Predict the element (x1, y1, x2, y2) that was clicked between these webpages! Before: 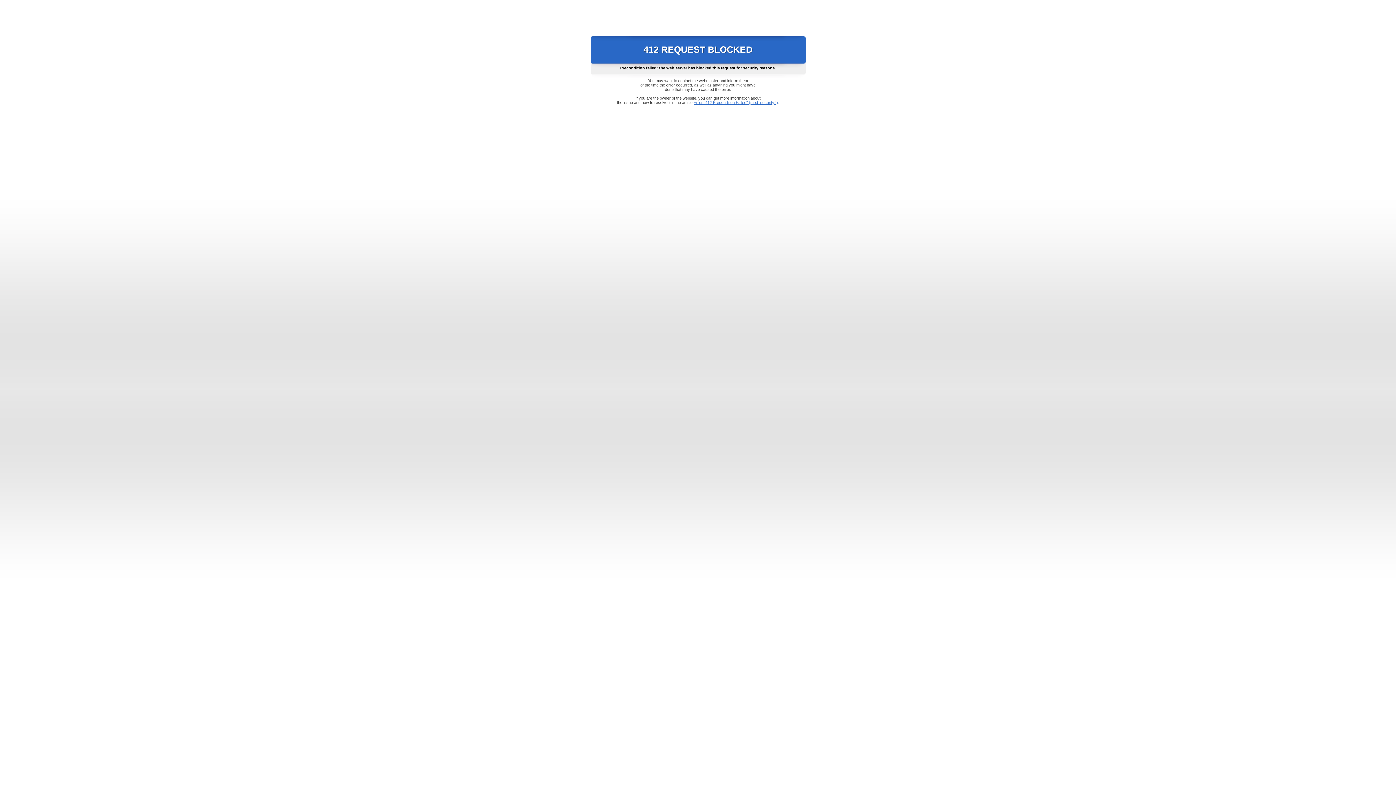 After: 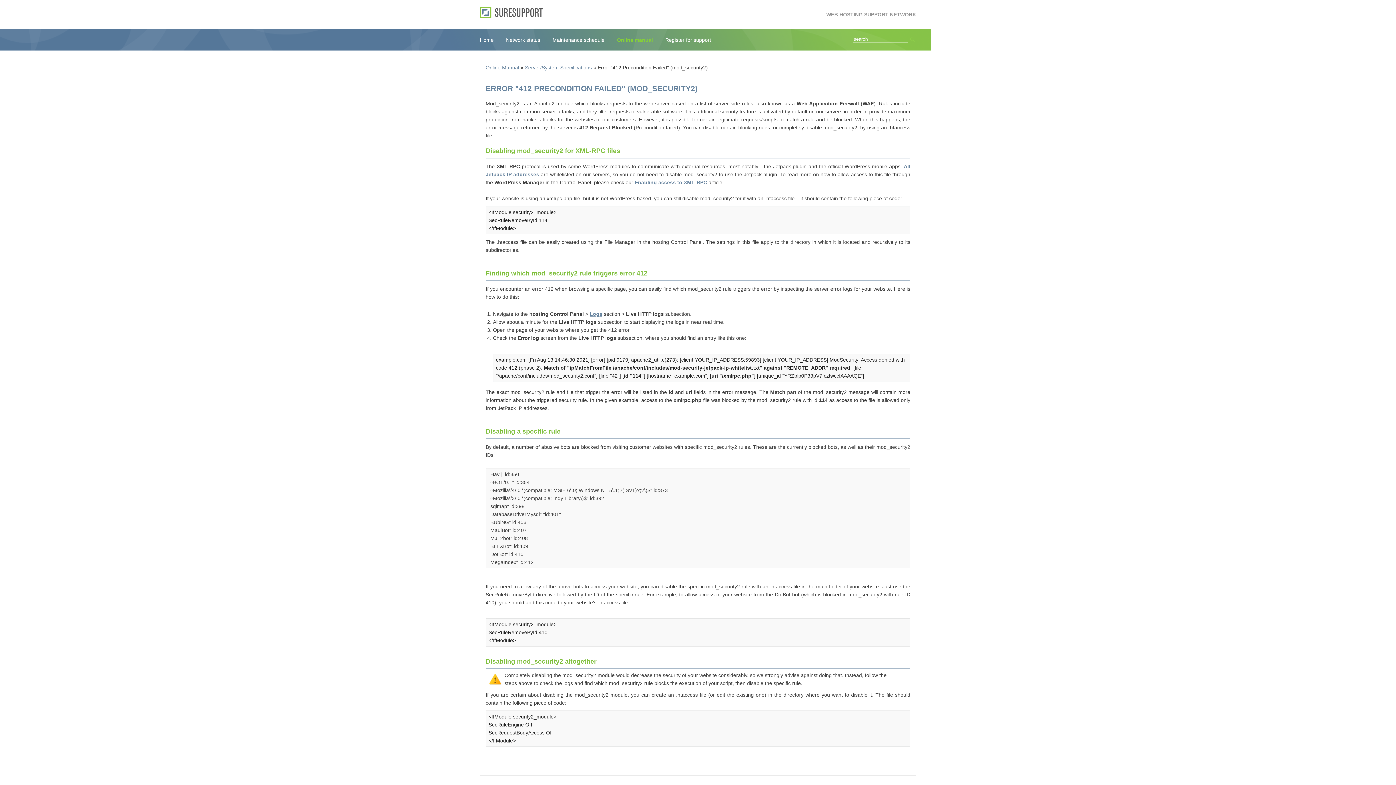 Action: label: Error "412 Precondition Failed" (mod_security2) bbox: (693, 100, 778, 104)